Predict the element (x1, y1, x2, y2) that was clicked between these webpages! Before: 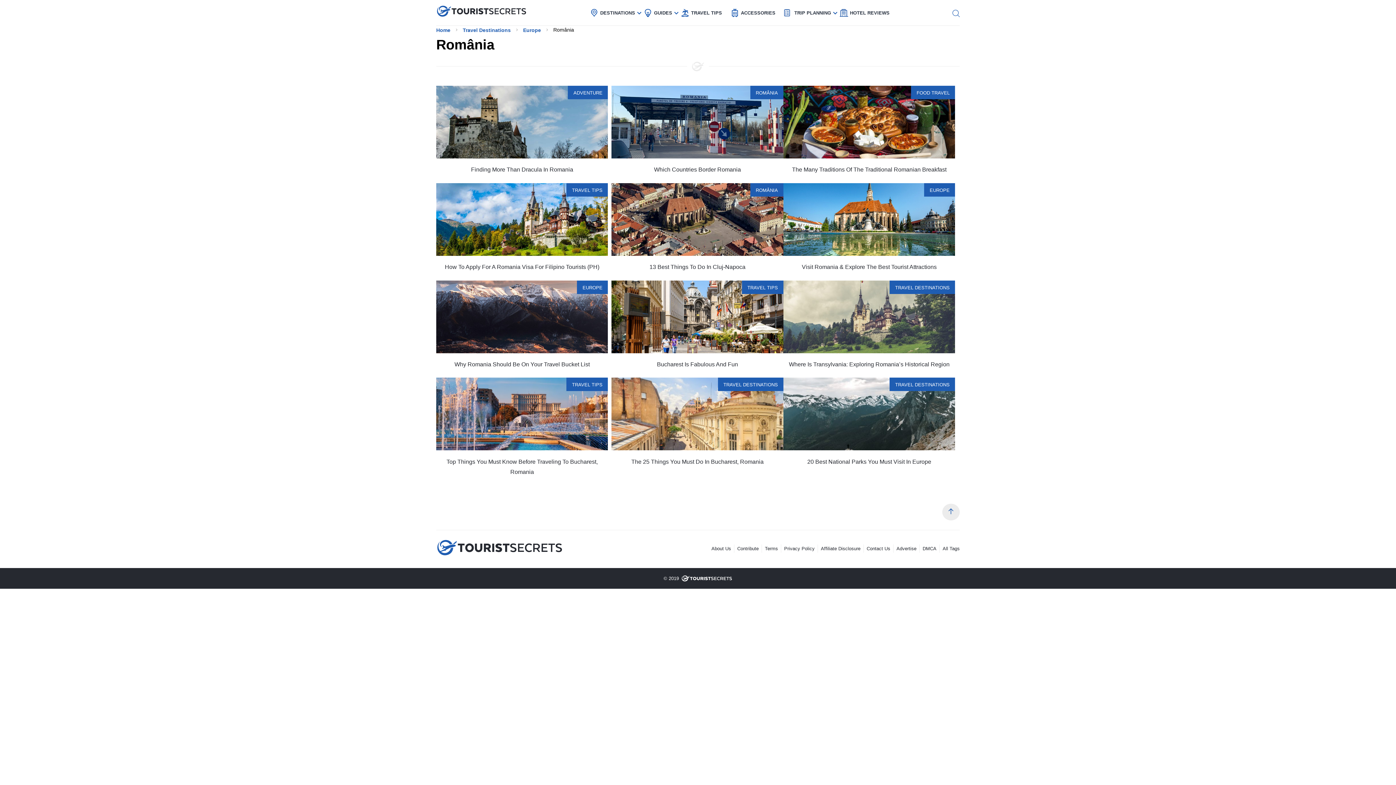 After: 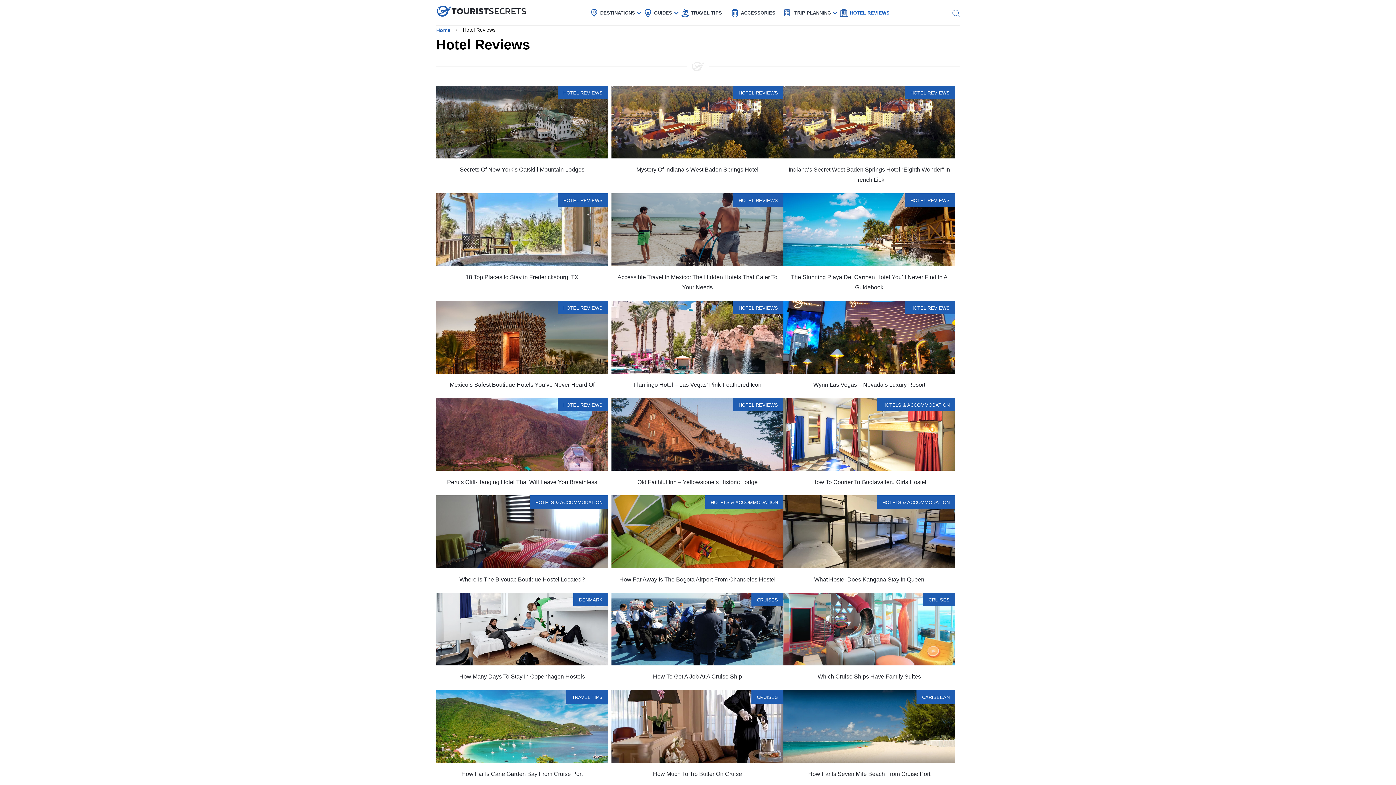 Action: label: HOTEL REVIEWS bbox: (850, 3, 889, 22)